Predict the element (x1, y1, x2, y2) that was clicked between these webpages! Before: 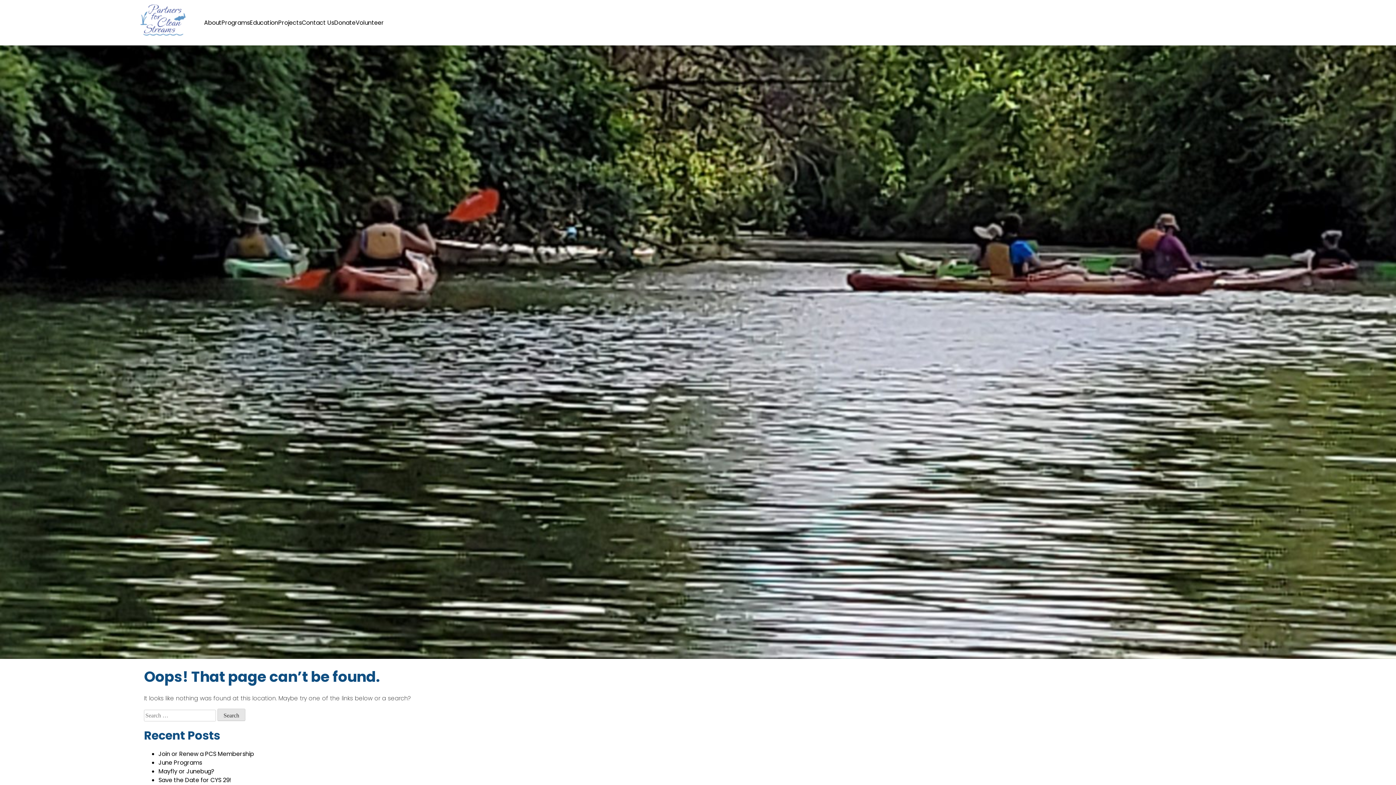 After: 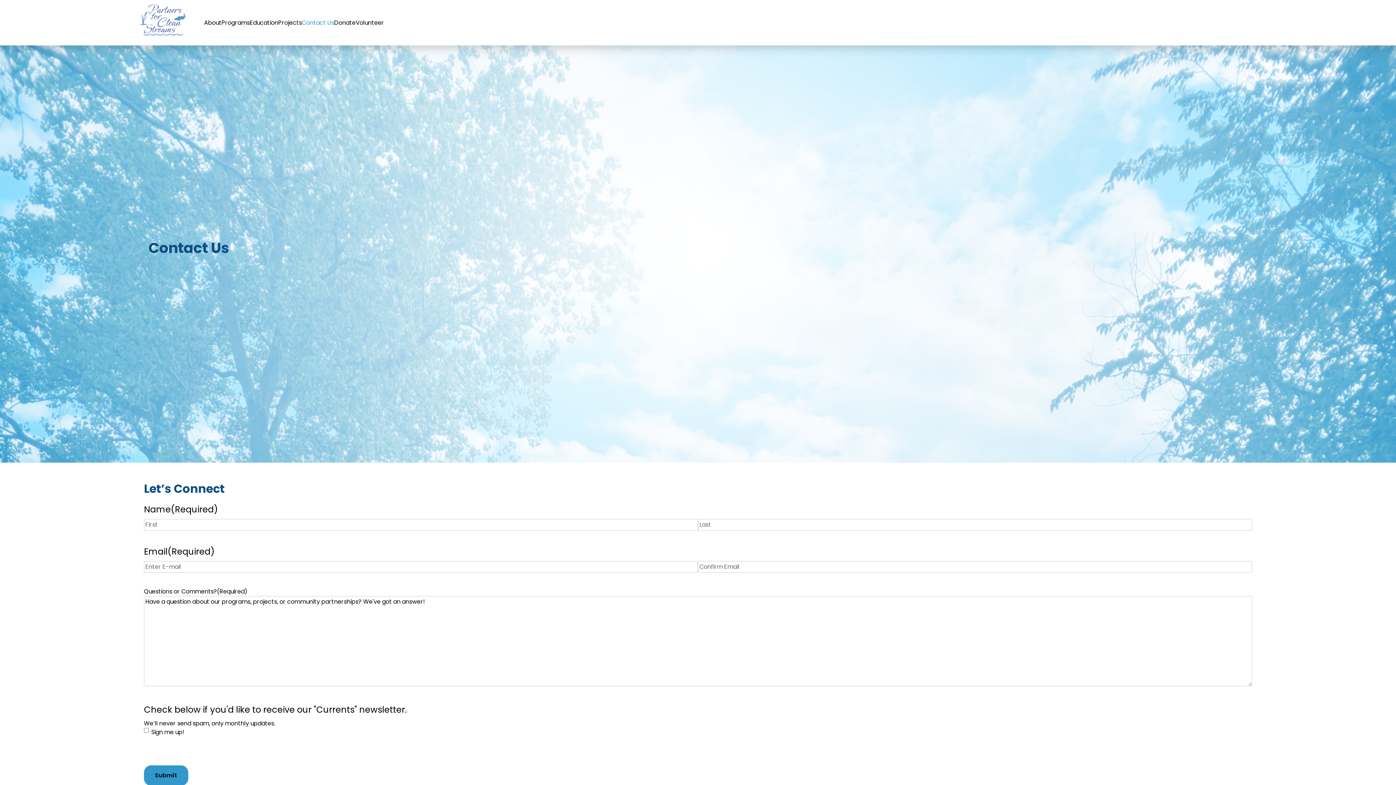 Action: label: Contact Us bbox: (301, 18, 334, 27)